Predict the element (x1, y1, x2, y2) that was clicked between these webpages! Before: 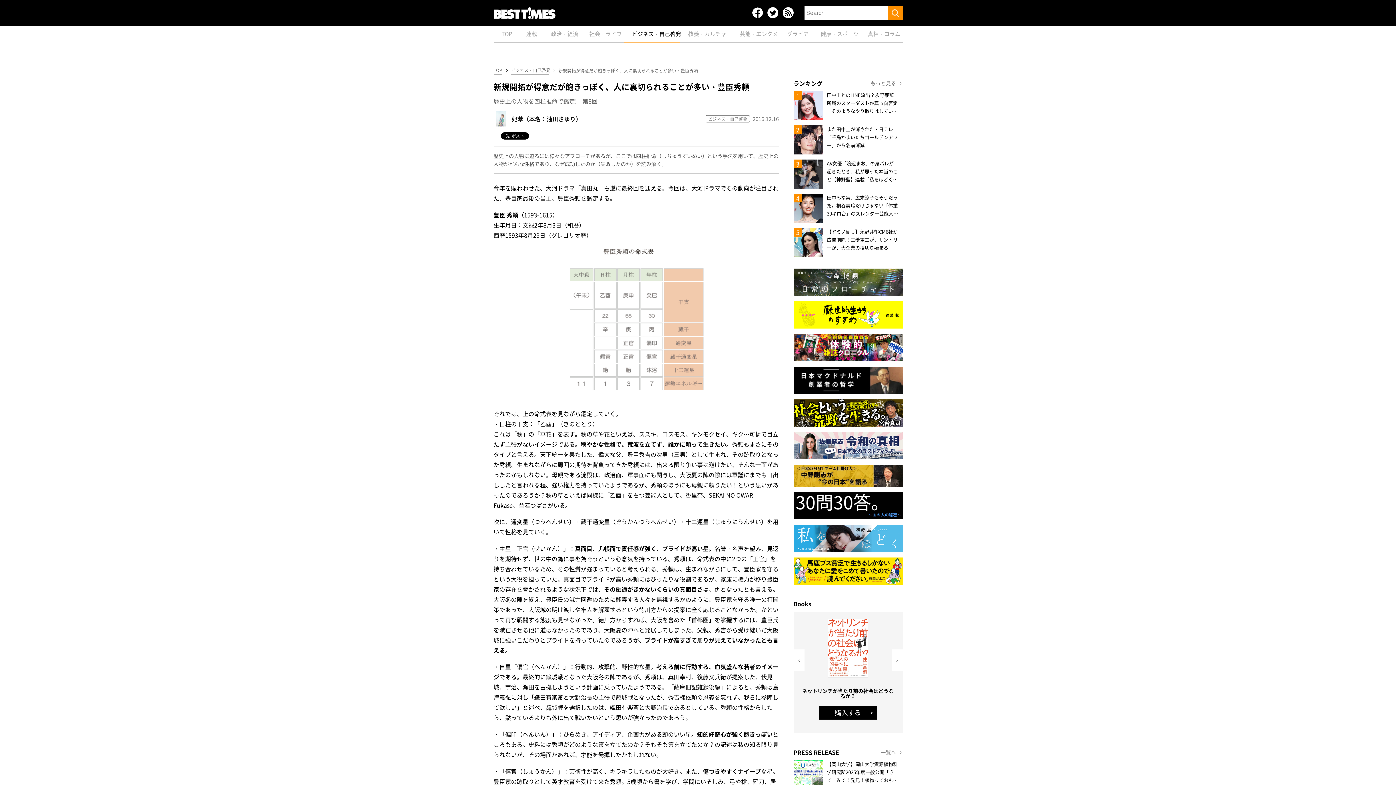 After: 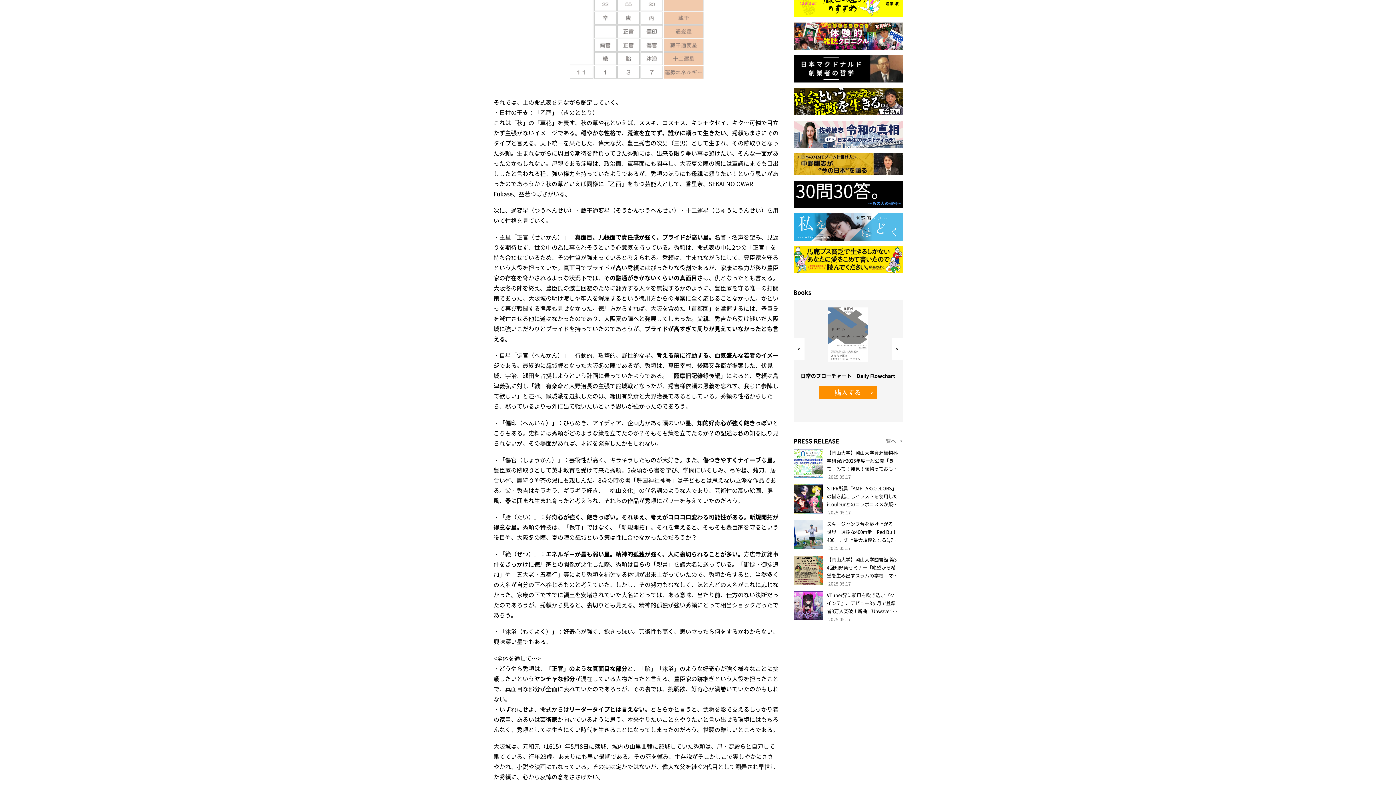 Action: label: 購入する bbox: (819, 701, 877, 714)